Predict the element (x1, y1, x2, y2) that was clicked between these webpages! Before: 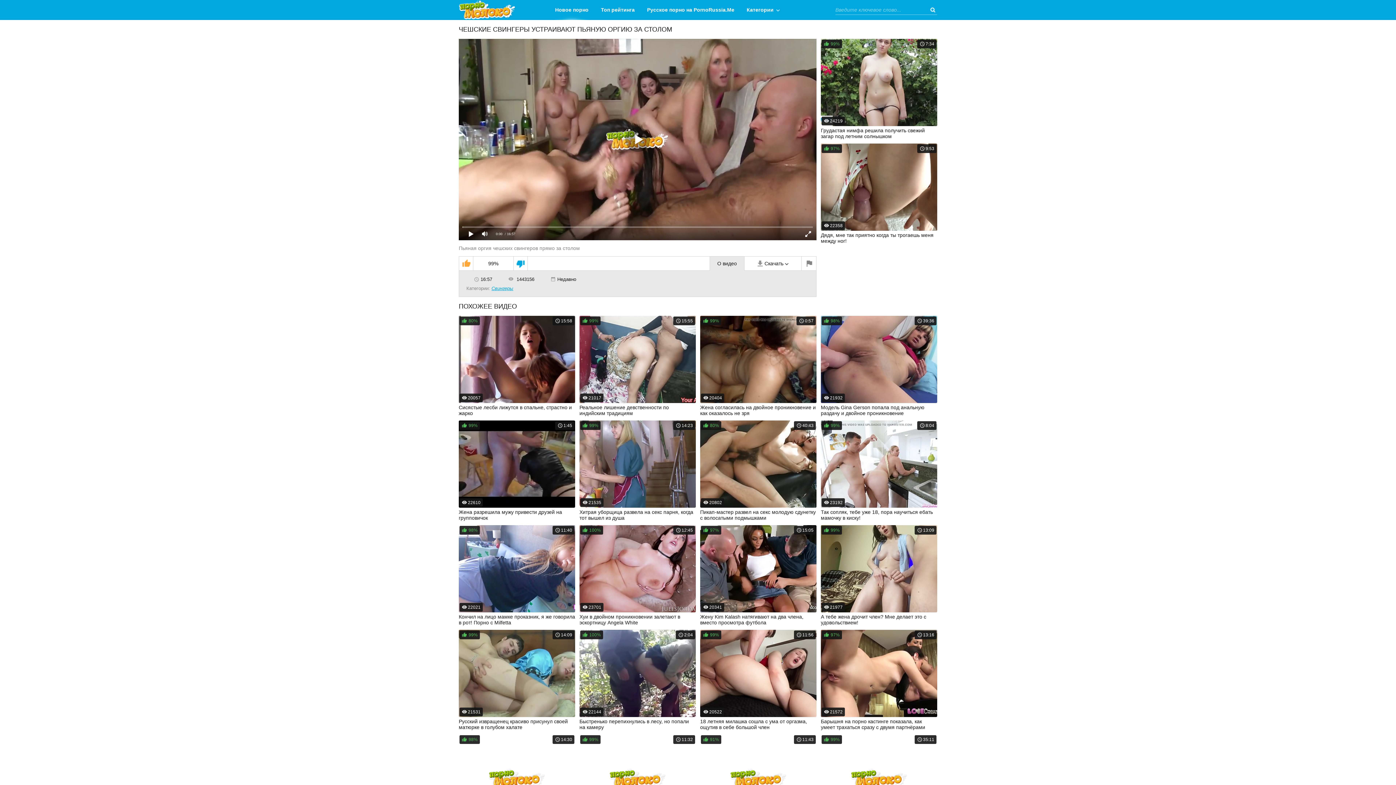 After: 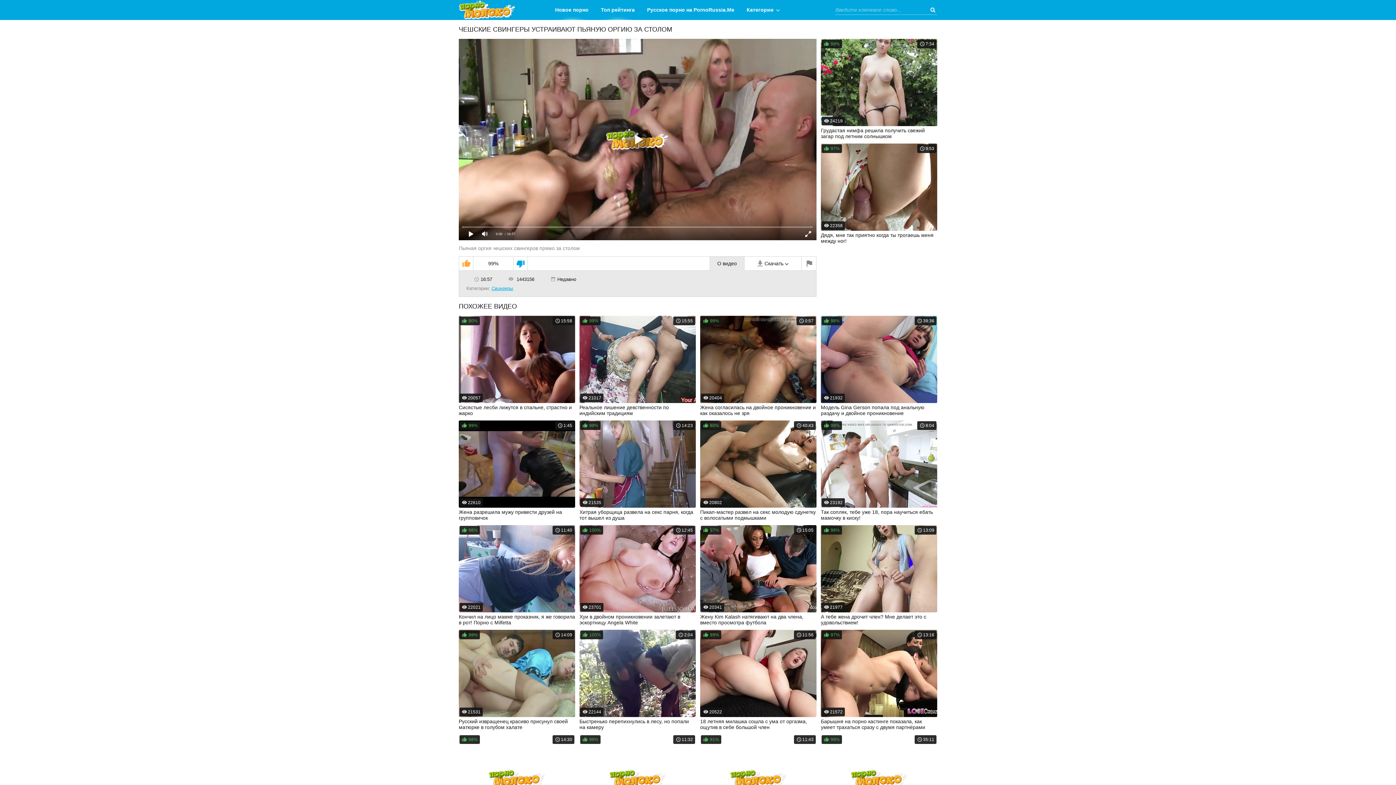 Action: label: Топ рейтинга bbox: (601, 0, 634, 20)